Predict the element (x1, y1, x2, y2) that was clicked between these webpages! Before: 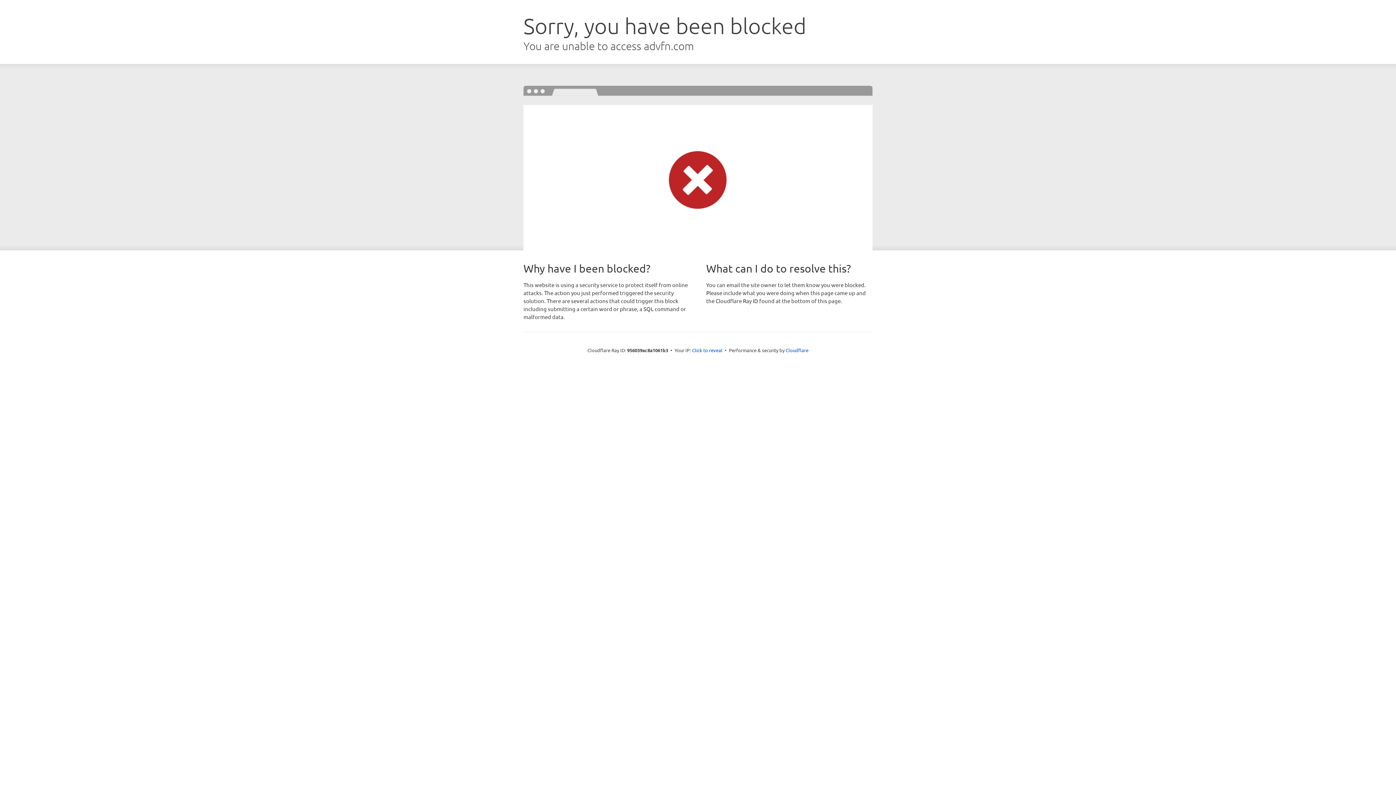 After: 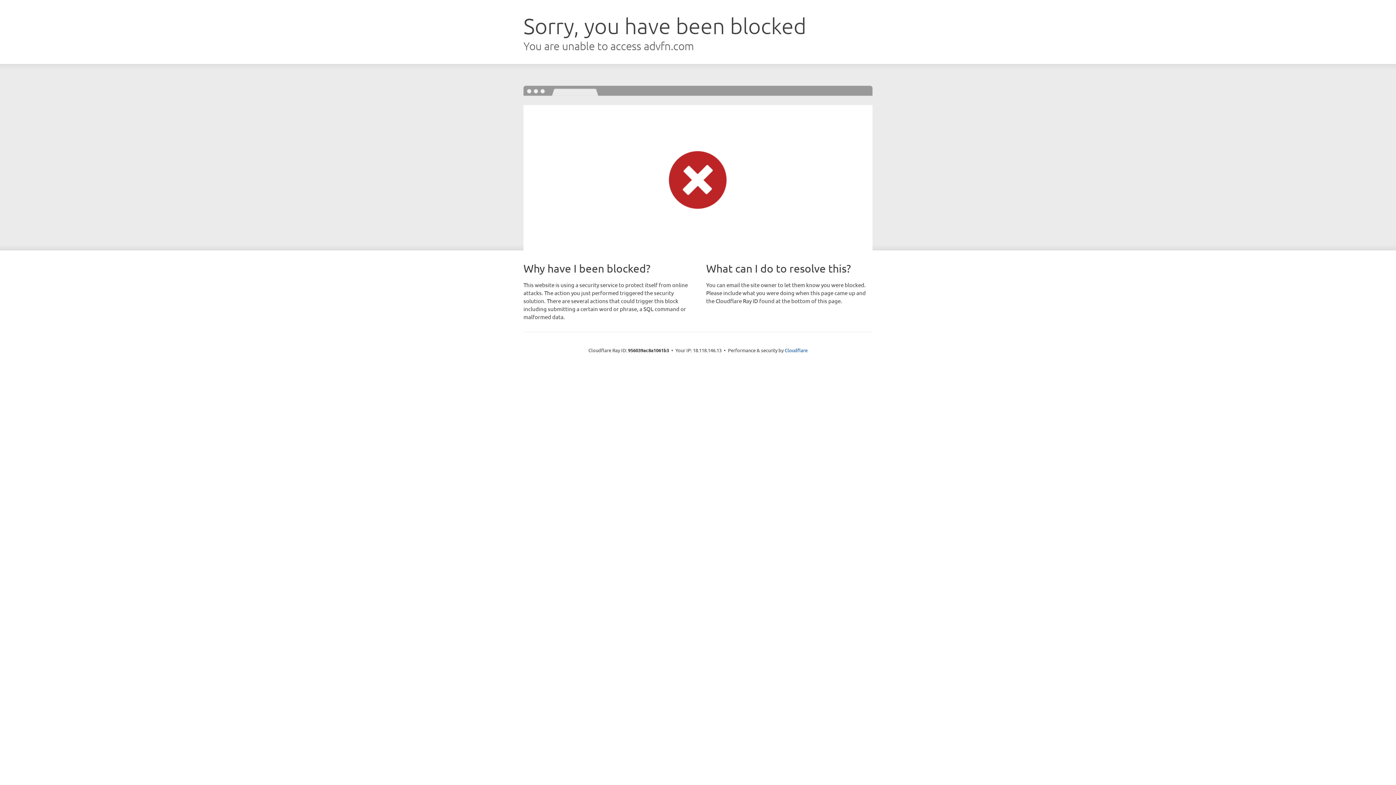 Action: bbox: (692, 346, 722, 353) label: Click to reveal